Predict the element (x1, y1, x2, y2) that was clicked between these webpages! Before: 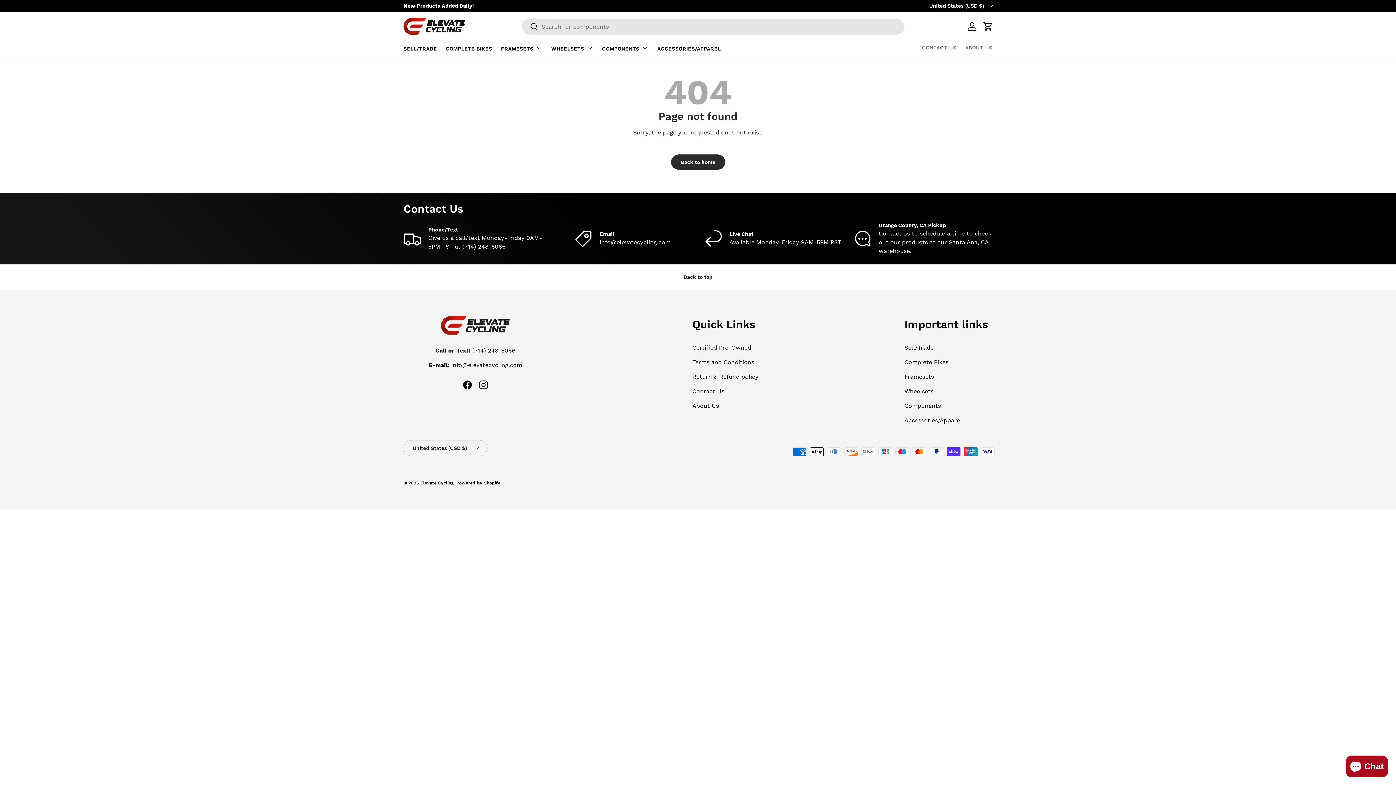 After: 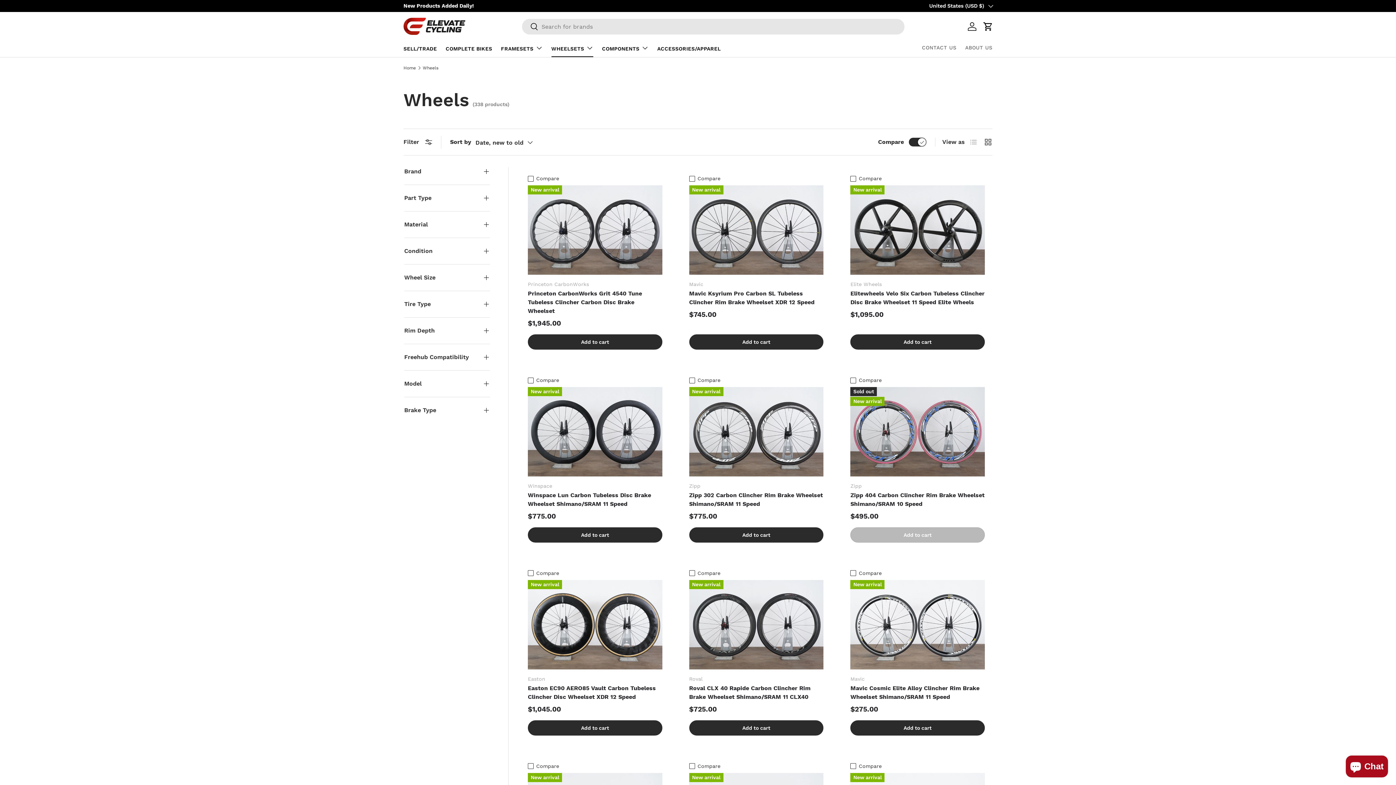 Action: bbox: (551, 40, 593, 57) label: WHEELSETS